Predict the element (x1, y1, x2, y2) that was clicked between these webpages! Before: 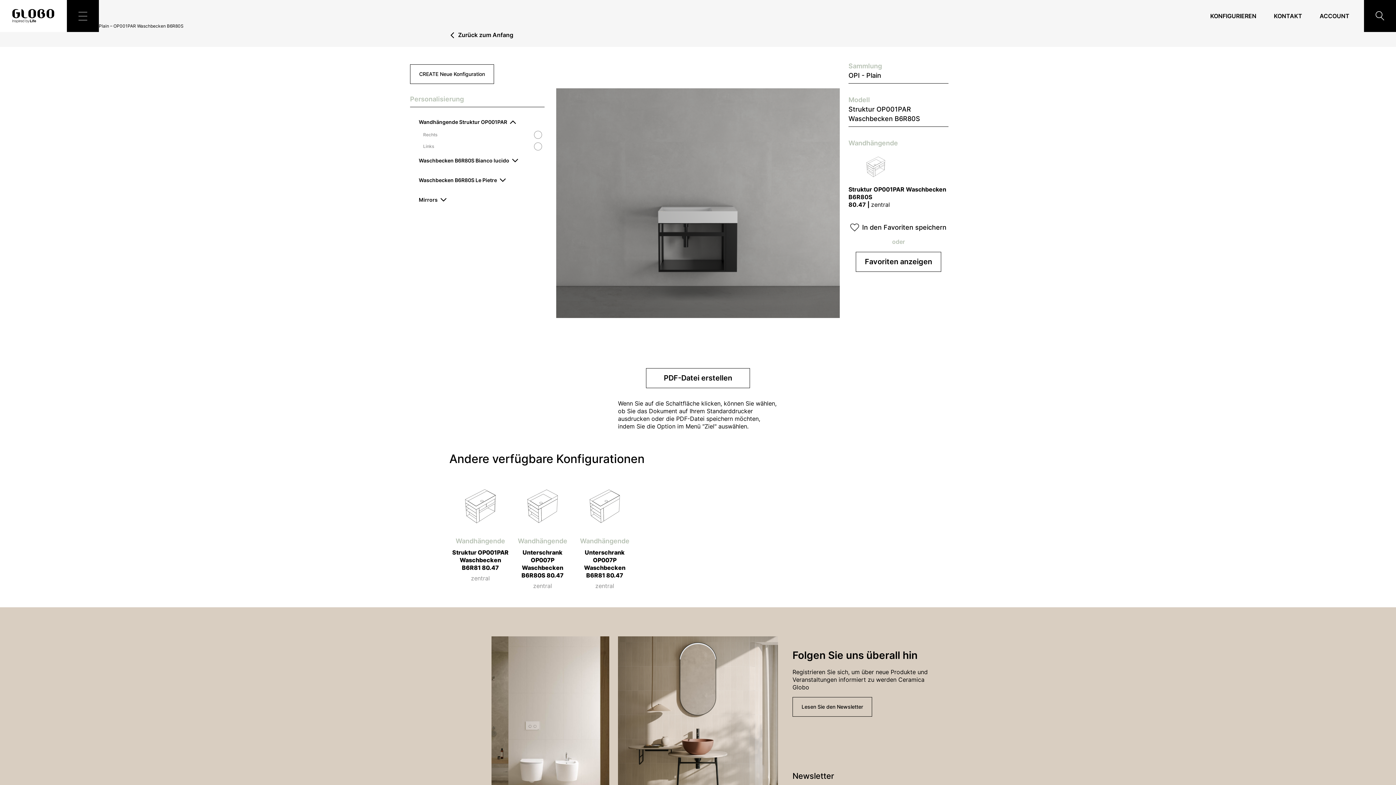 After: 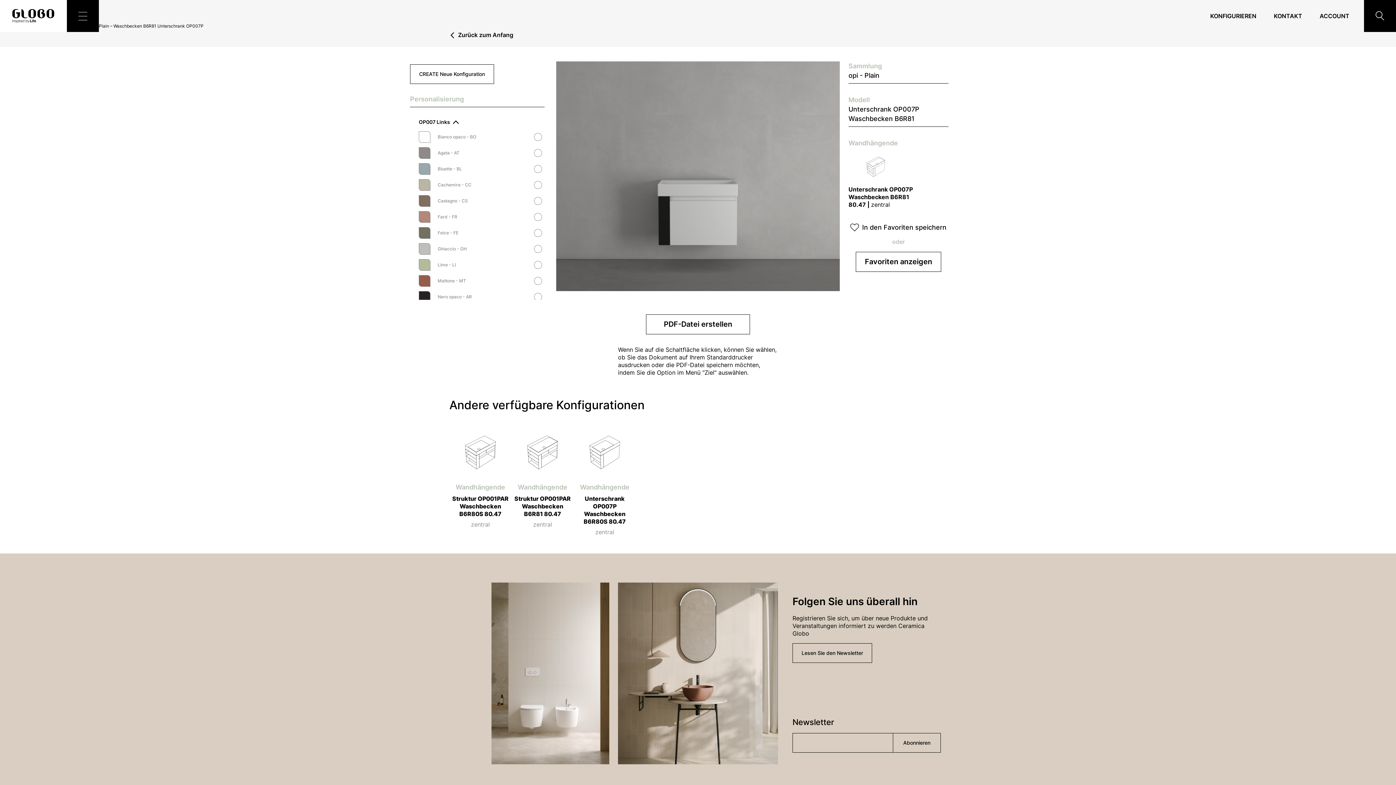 Action: label: Wandhängende
Unterschrank OP007P Waschbecken B6R81 80.47
zentral bbox: (573, 476, 636, 593)